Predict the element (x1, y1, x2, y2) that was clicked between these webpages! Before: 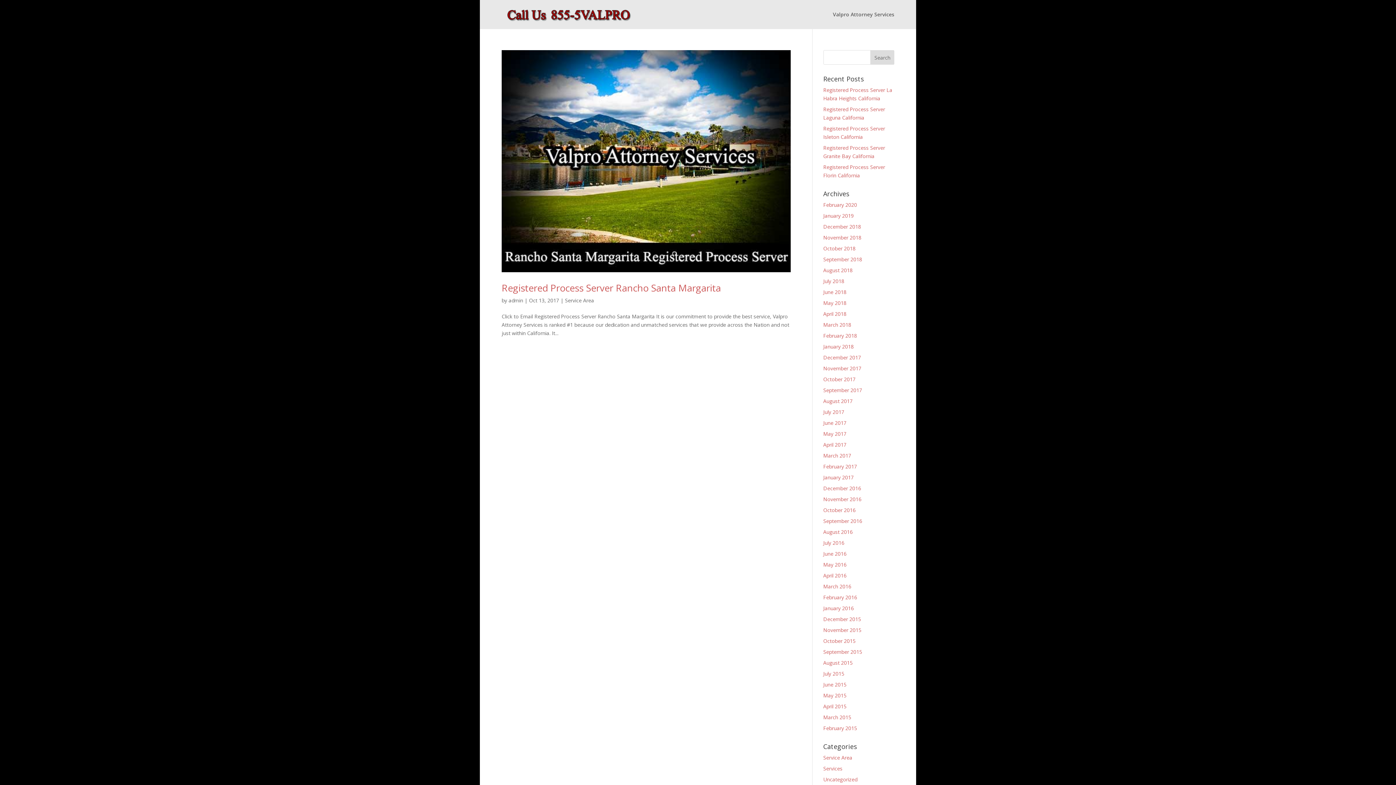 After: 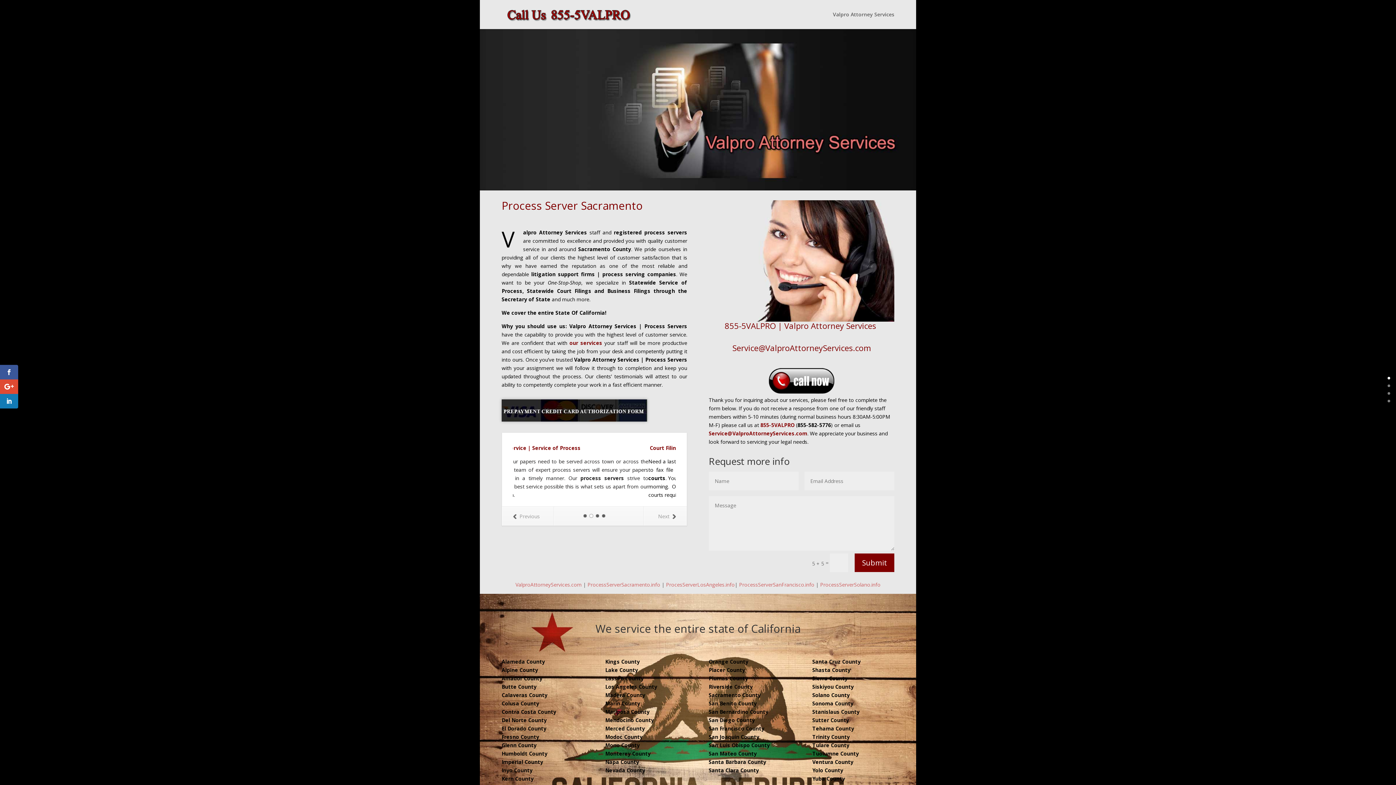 Action: bbox: (503, 10, 635, 17)